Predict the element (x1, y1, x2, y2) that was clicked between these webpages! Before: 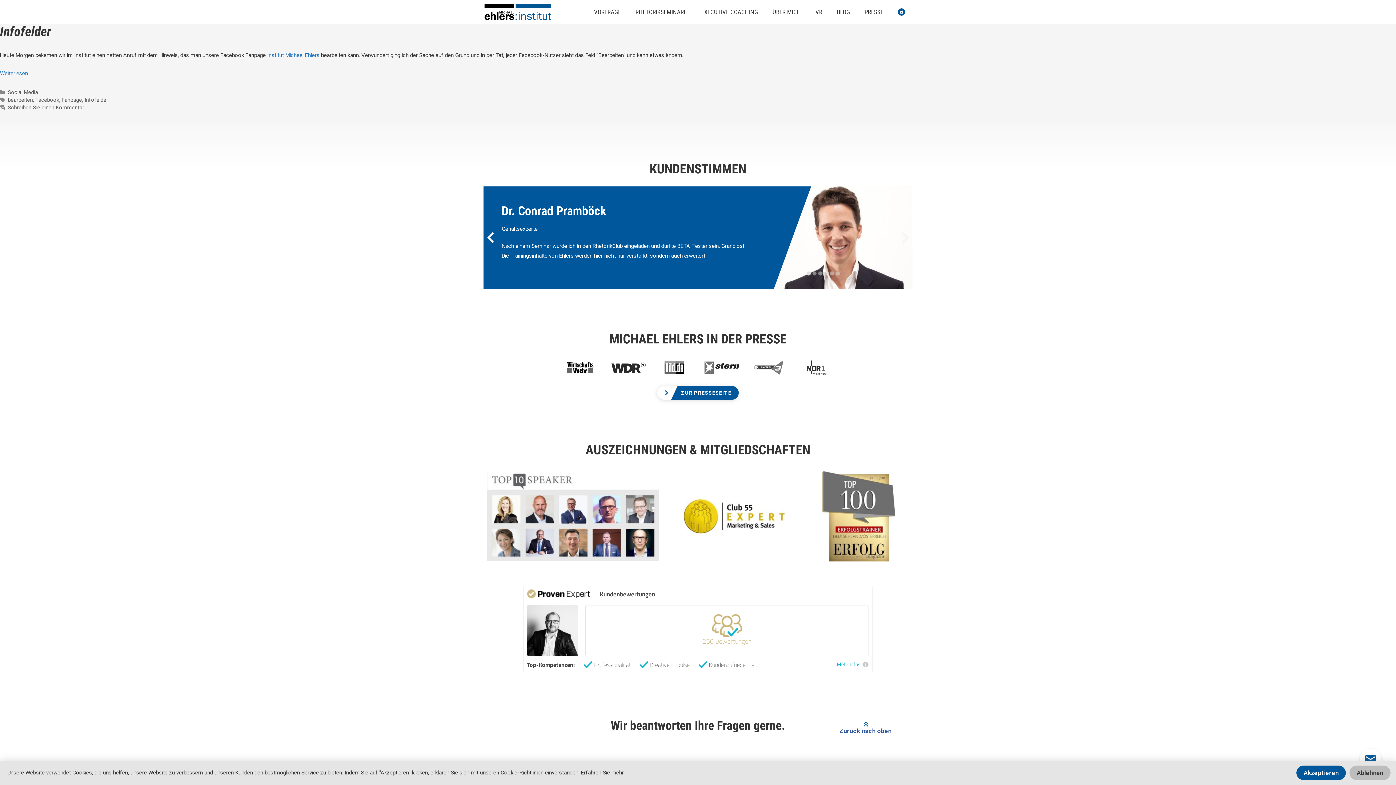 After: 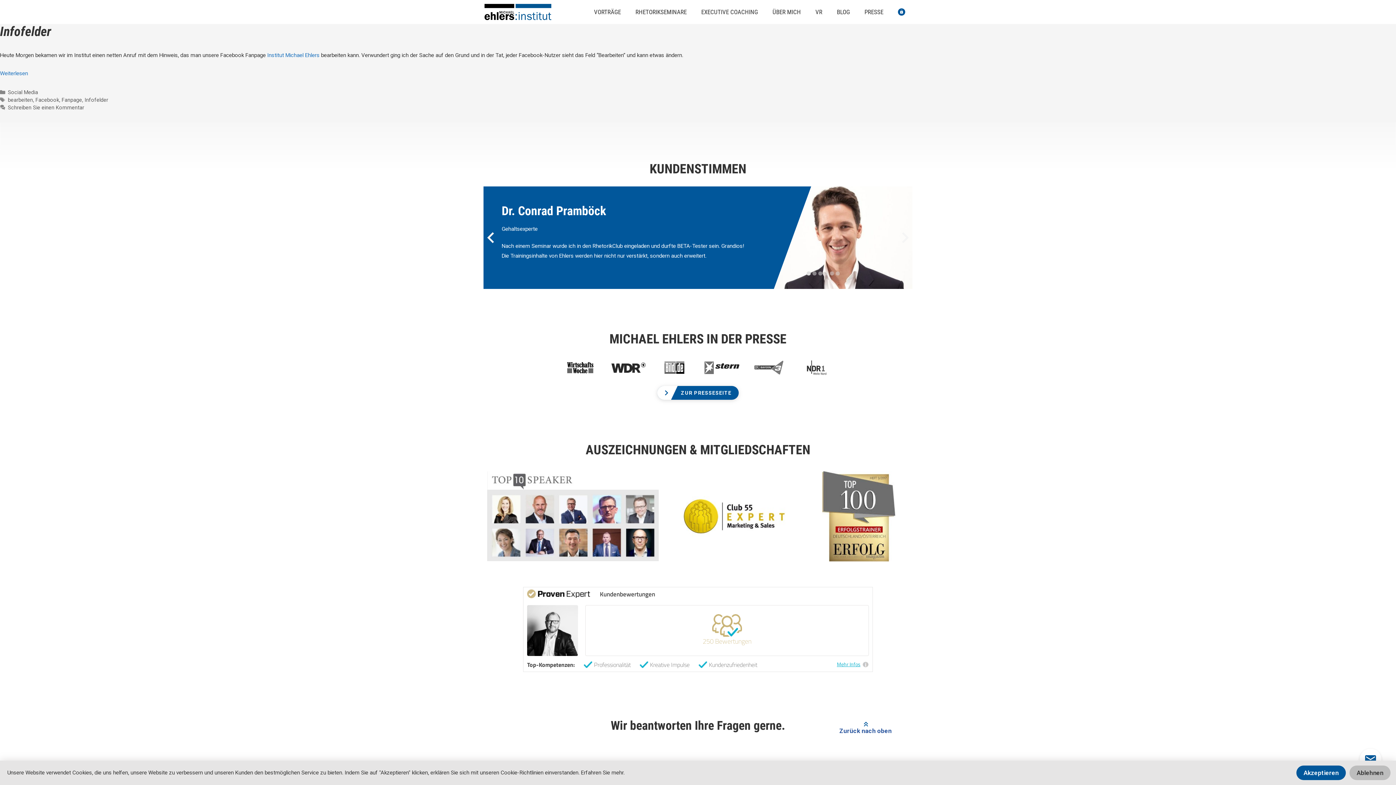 Action: bbox: (837, 661, 869, 668) label: Mehr Infos